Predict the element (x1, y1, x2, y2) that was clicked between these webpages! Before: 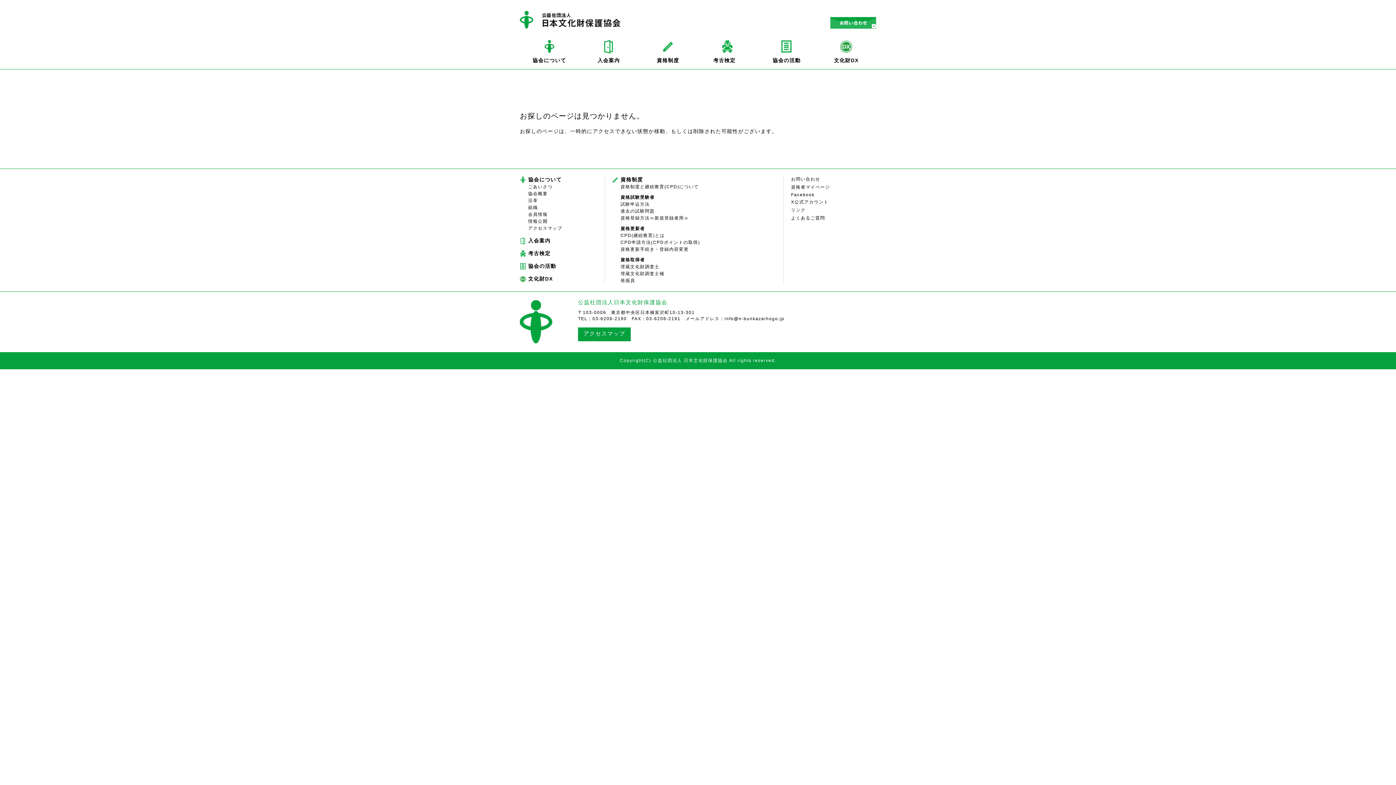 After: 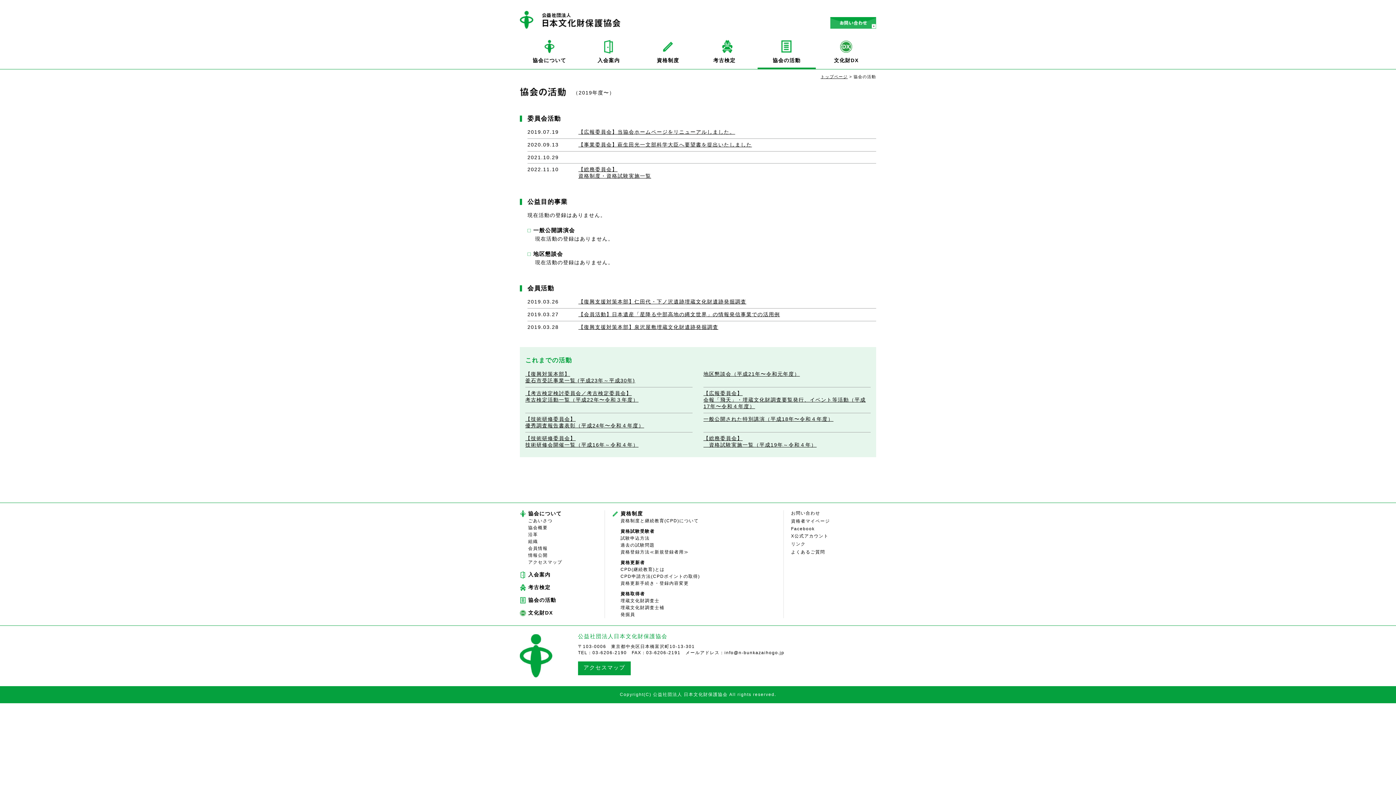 Action: label: 協会の活動 bbox: (757, 39, 815, 69)